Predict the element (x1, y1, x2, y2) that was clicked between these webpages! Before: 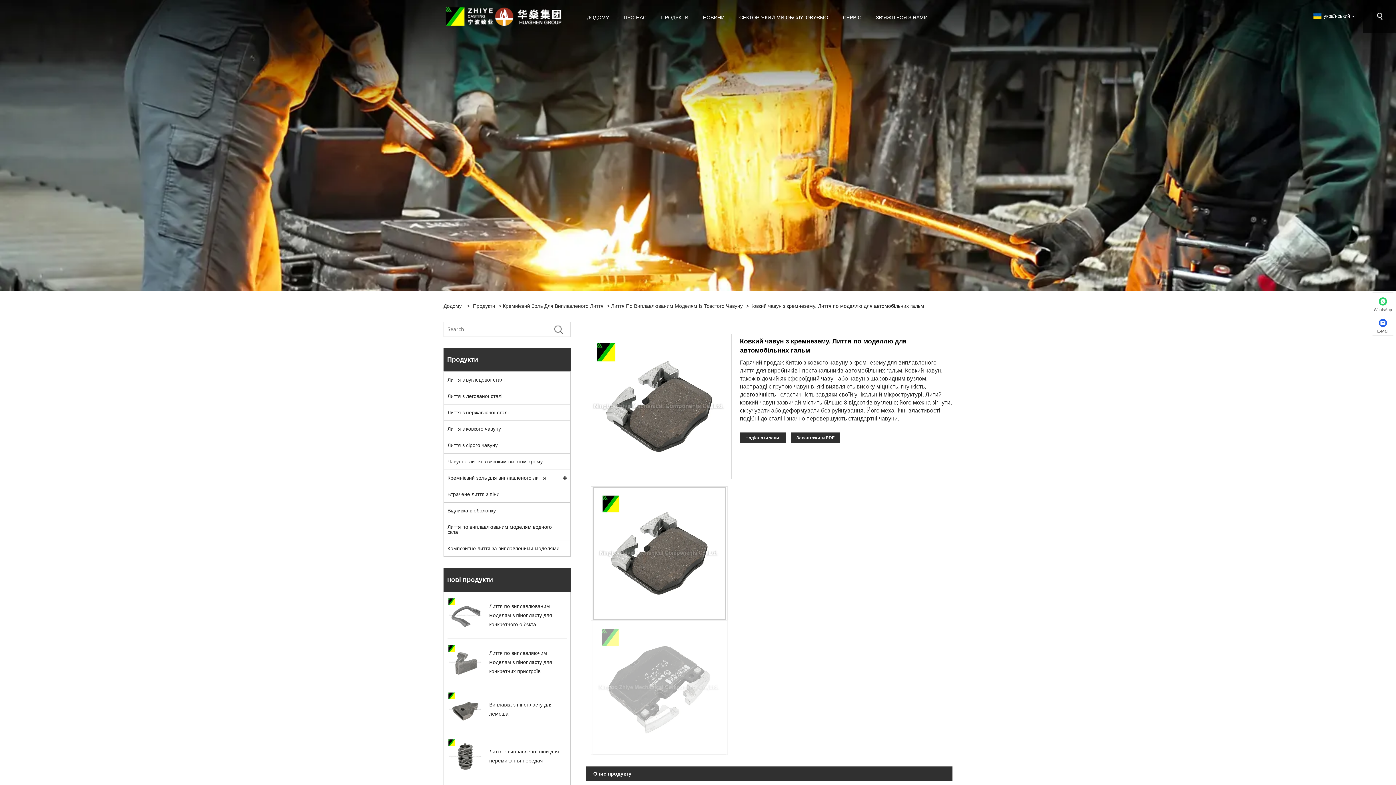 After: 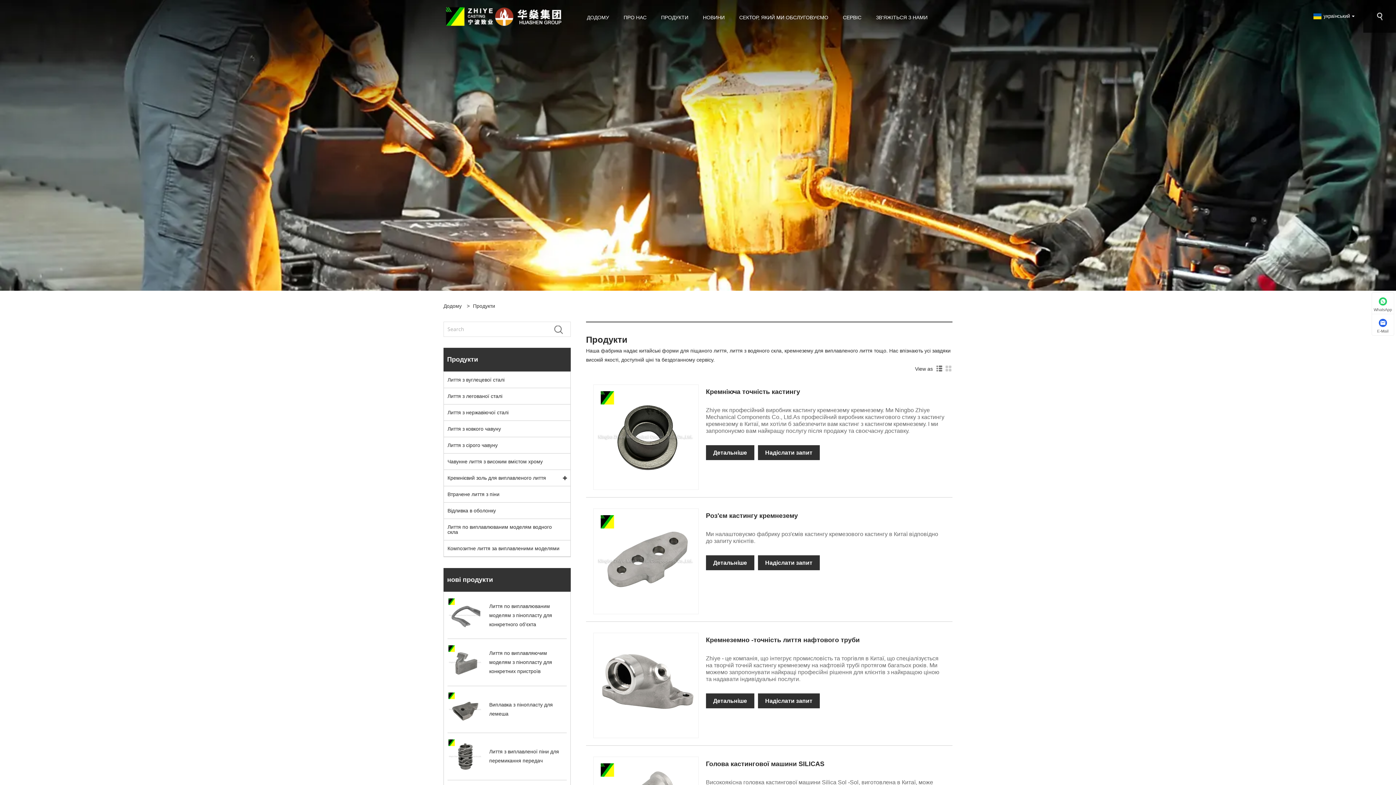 Action: bbox: (657, 0, 692, 35) label: ПРОДУКТИ